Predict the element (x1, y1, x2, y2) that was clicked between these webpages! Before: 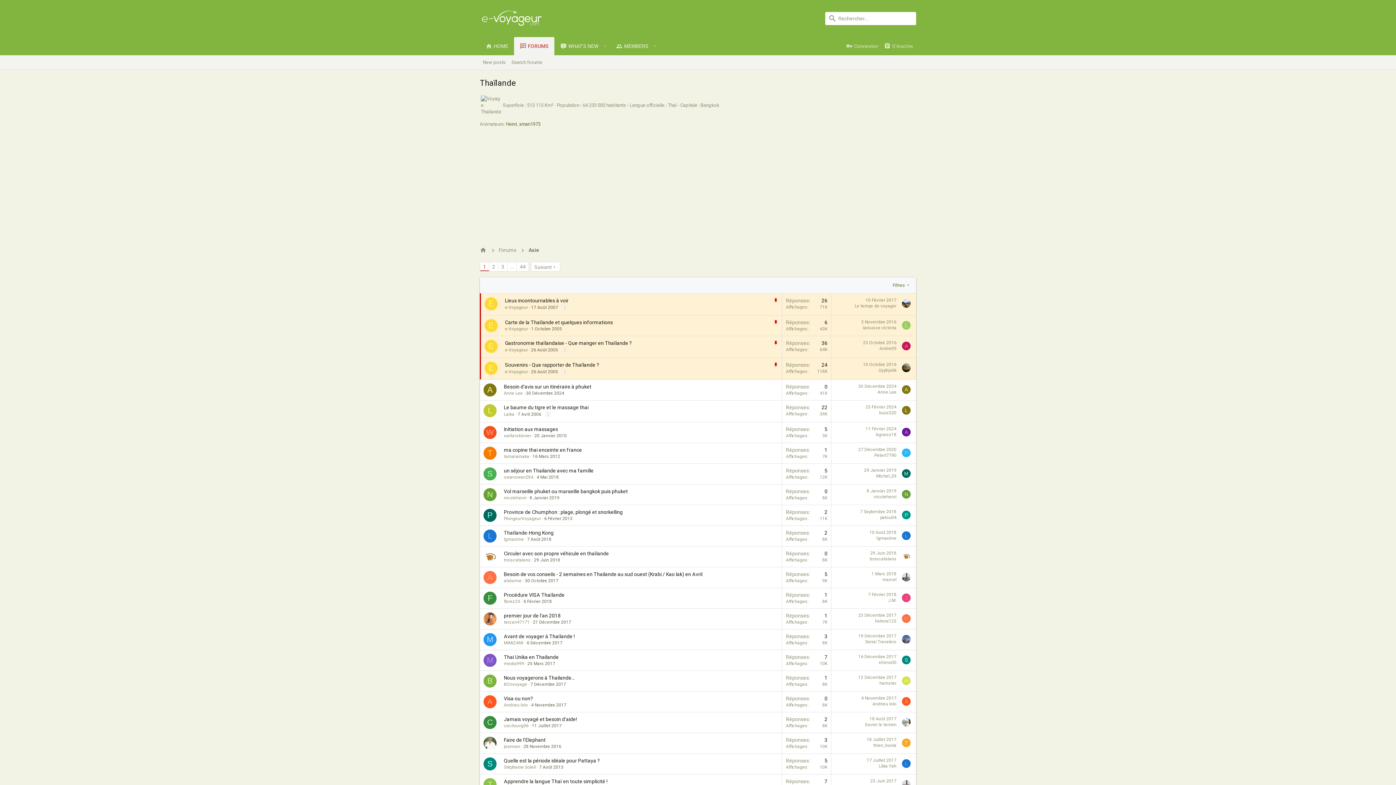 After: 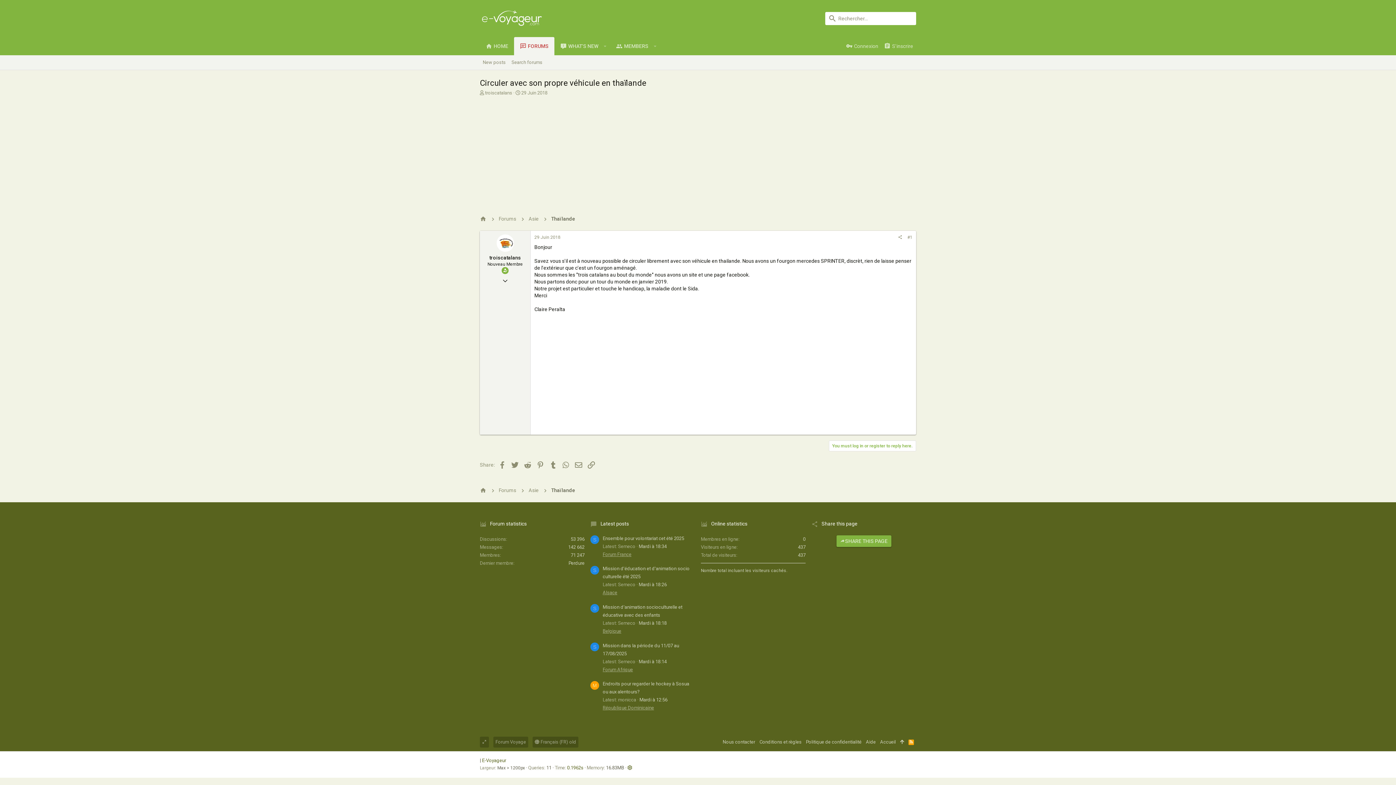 Action: label: 29 Juin 2018 bbox: (870, 550, 896, 556)